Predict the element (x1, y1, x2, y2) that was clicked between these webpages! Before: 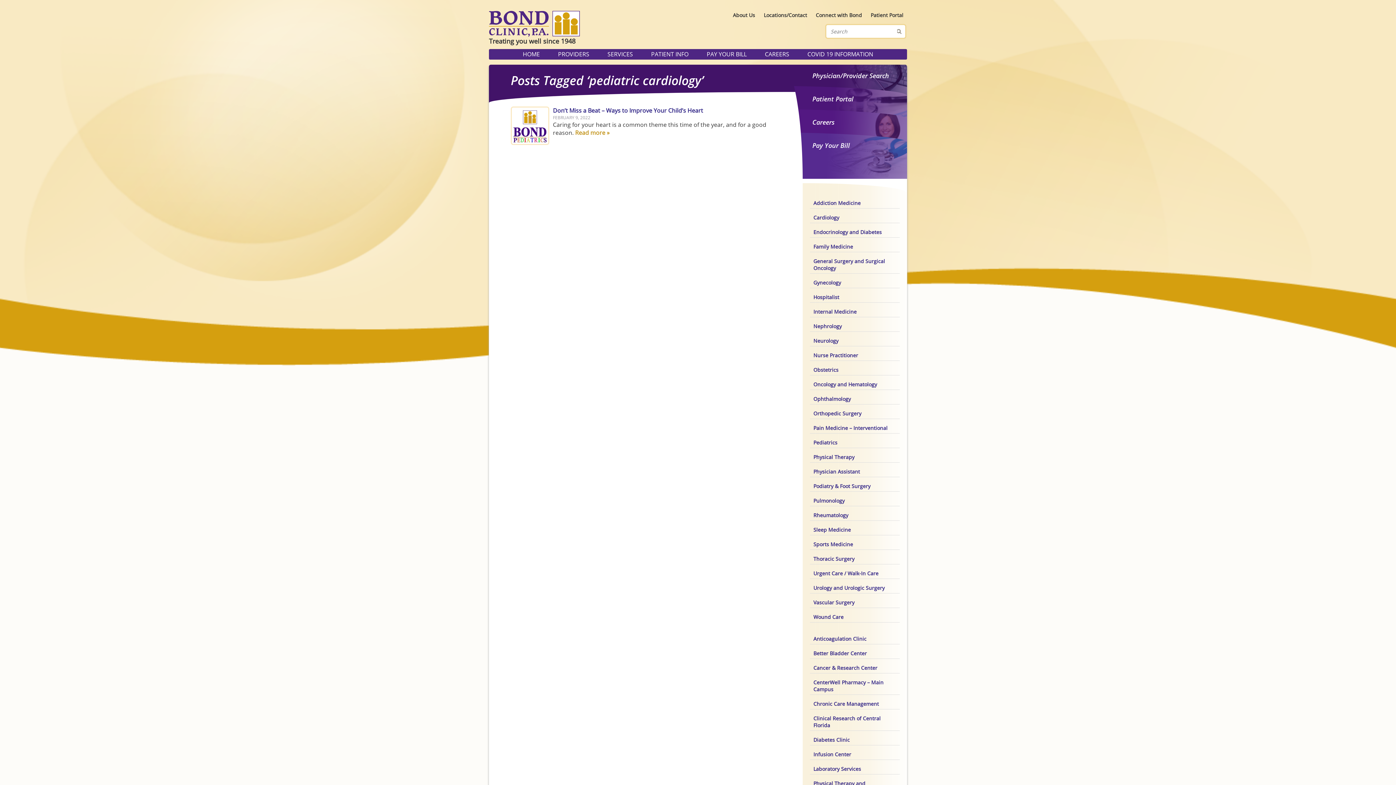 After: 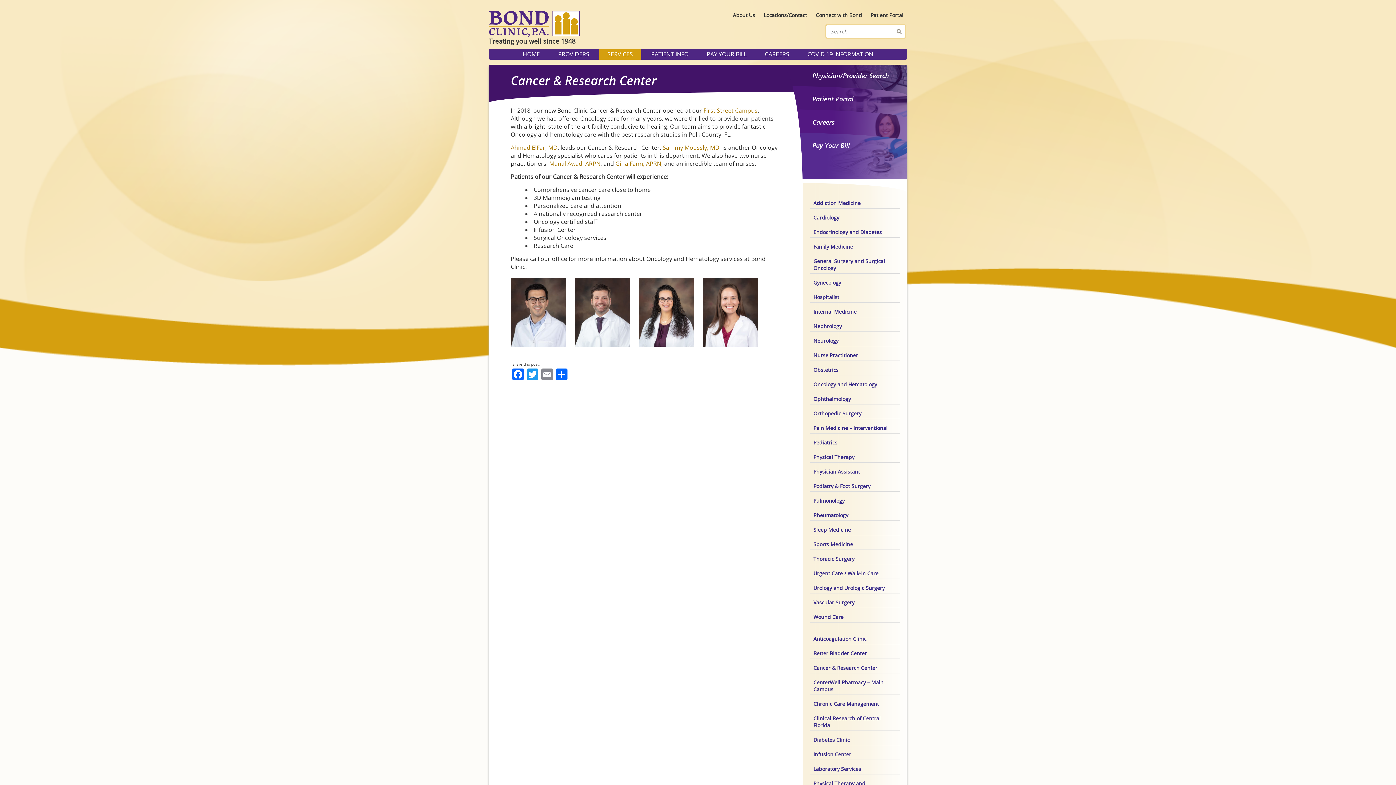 Action: label: Cancer & Research Center bbox: (810, 663, 900, 673)